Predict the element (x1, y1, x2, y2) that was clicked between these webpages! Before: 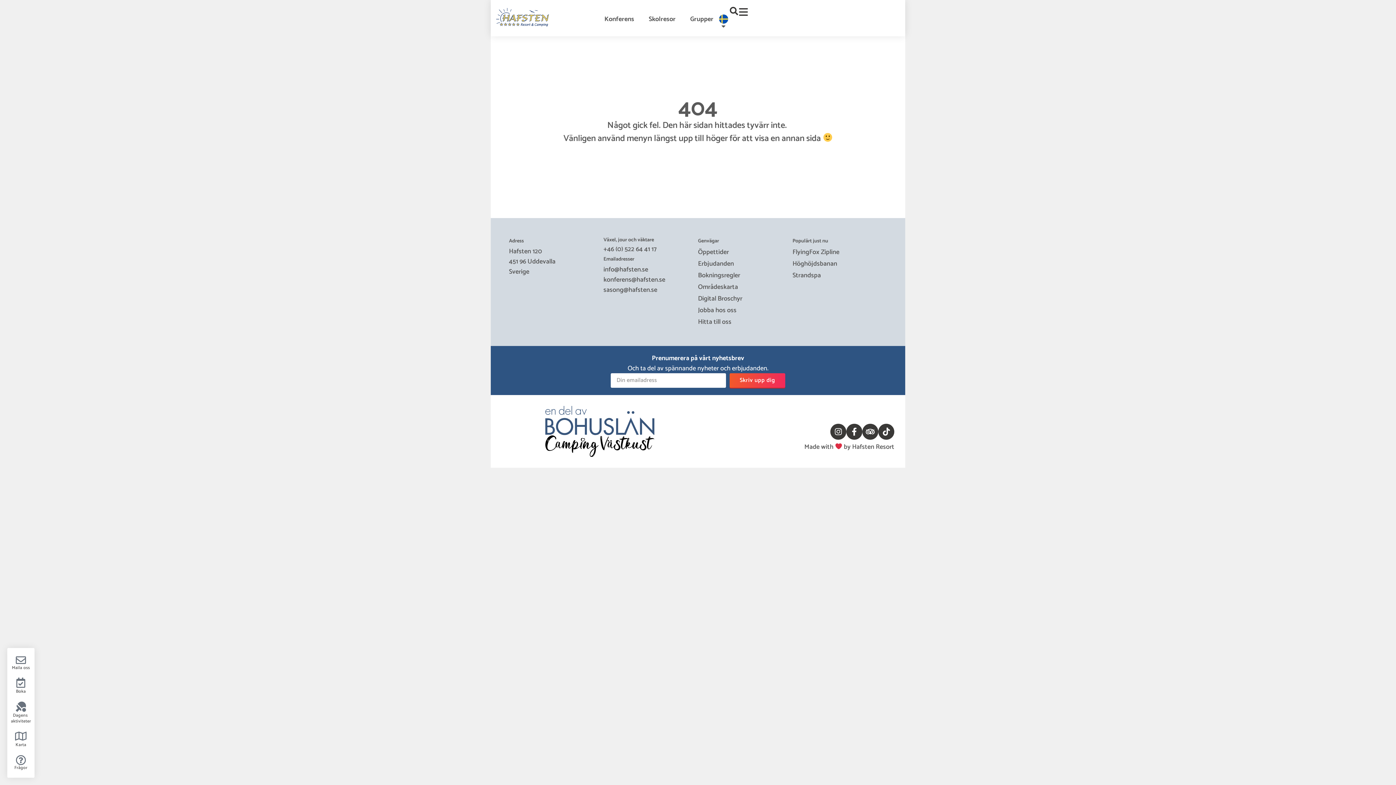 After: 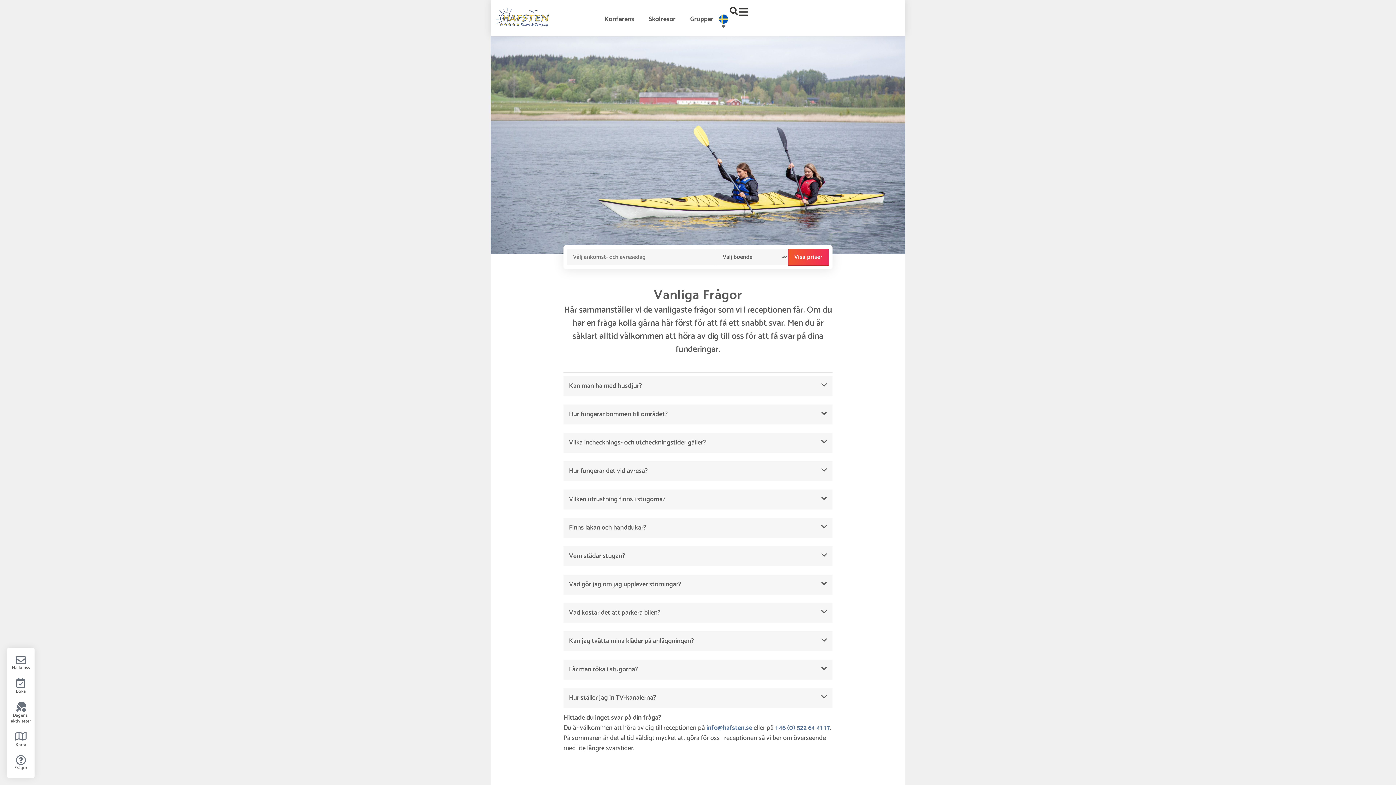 Action: label: Frågor bbox: (7, 751, 34, 774)